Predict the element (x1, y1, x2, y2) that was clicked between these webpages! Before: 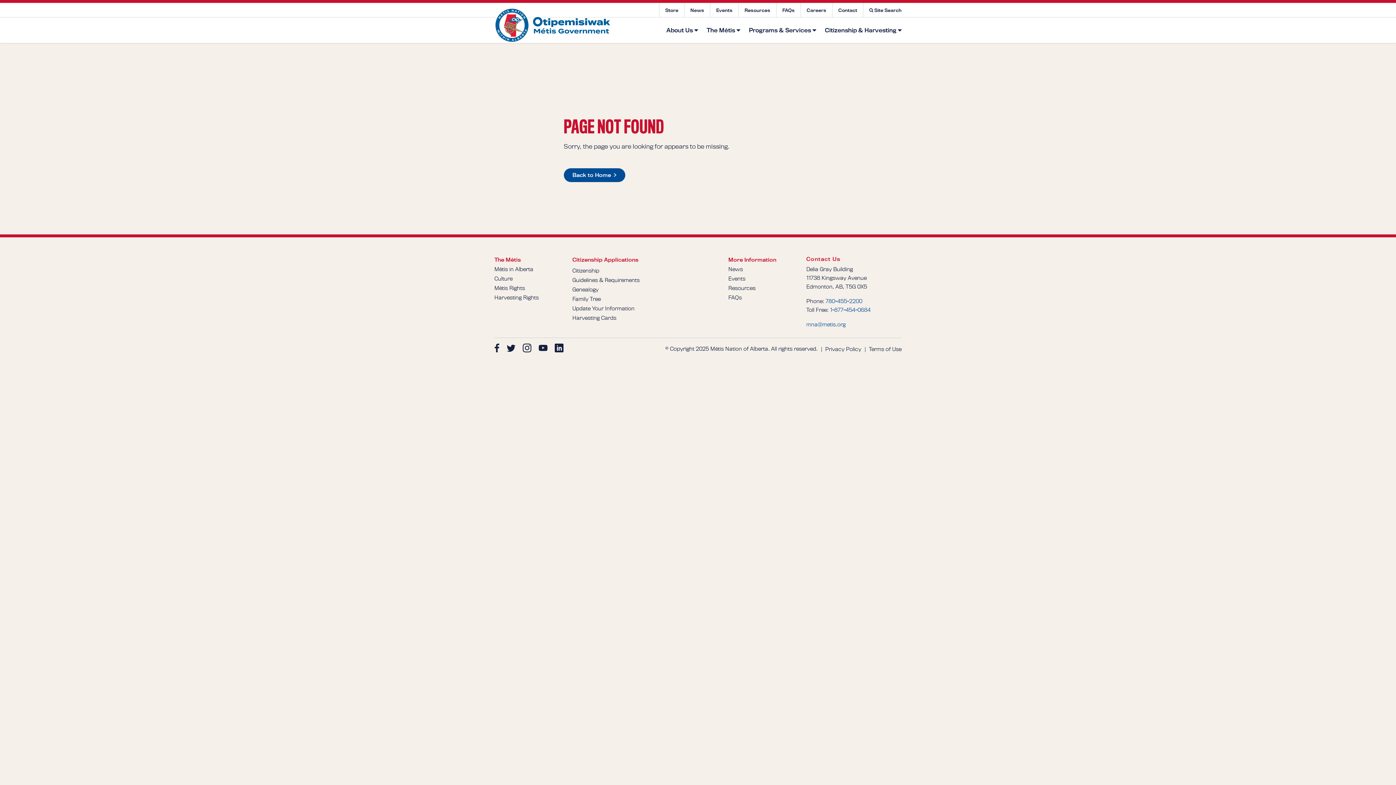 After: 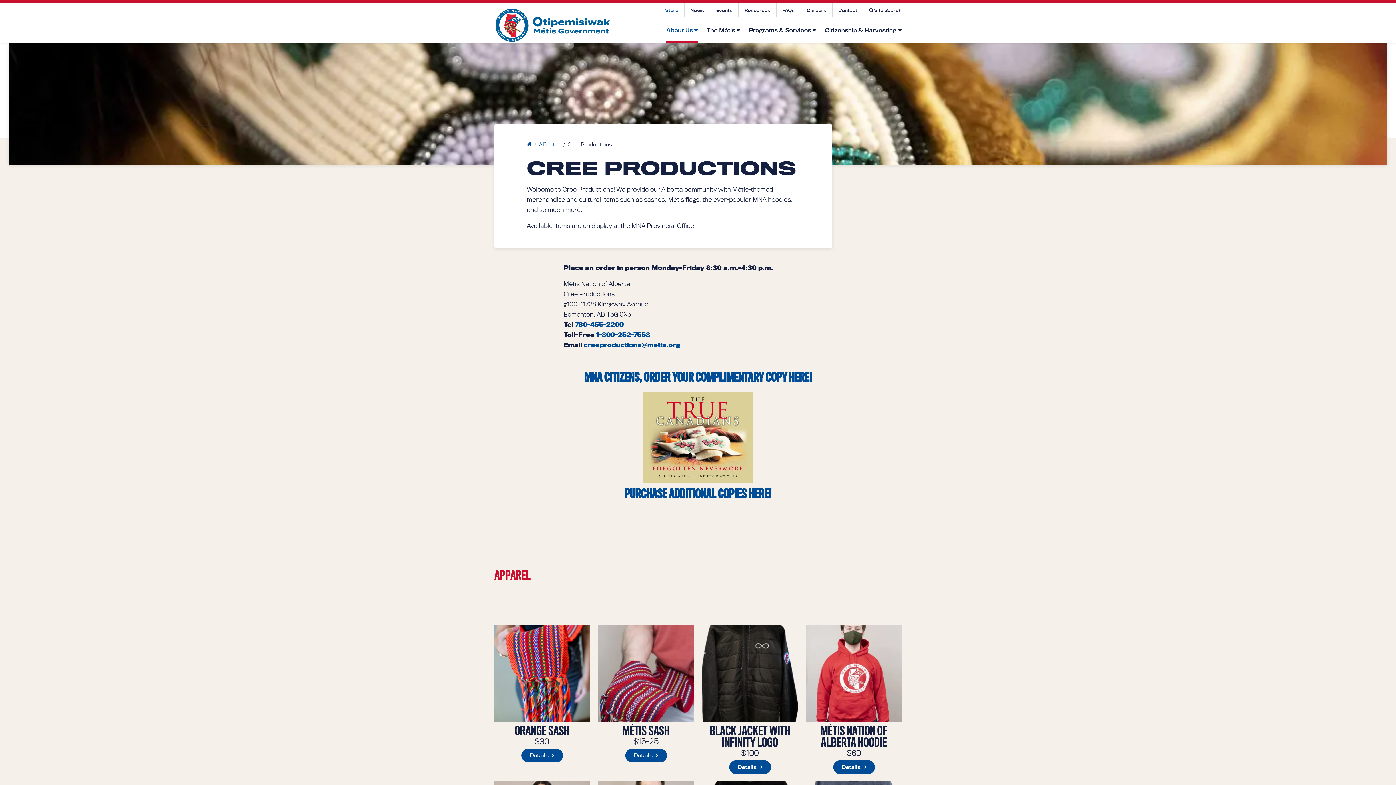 Action: bbox: (659, 2, 684, 17) label: Store